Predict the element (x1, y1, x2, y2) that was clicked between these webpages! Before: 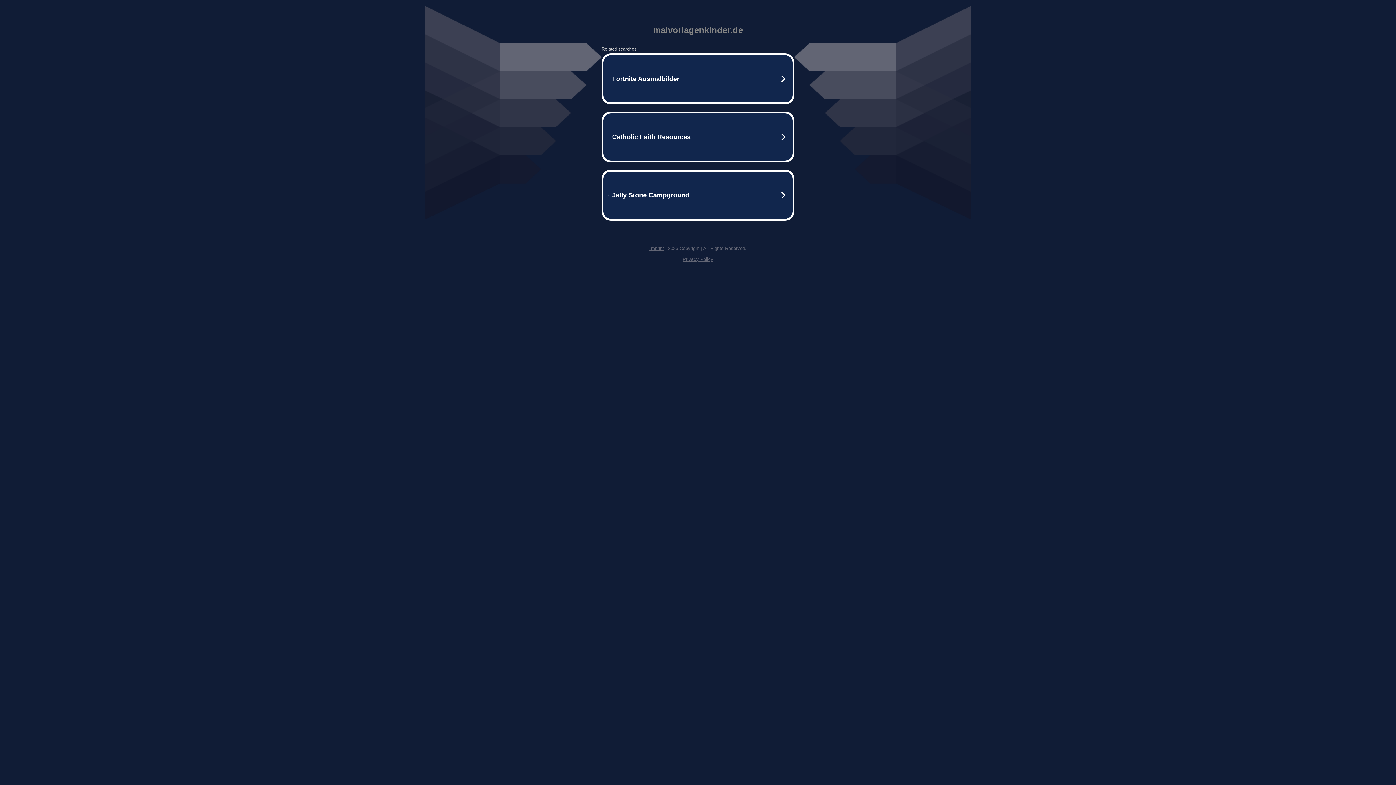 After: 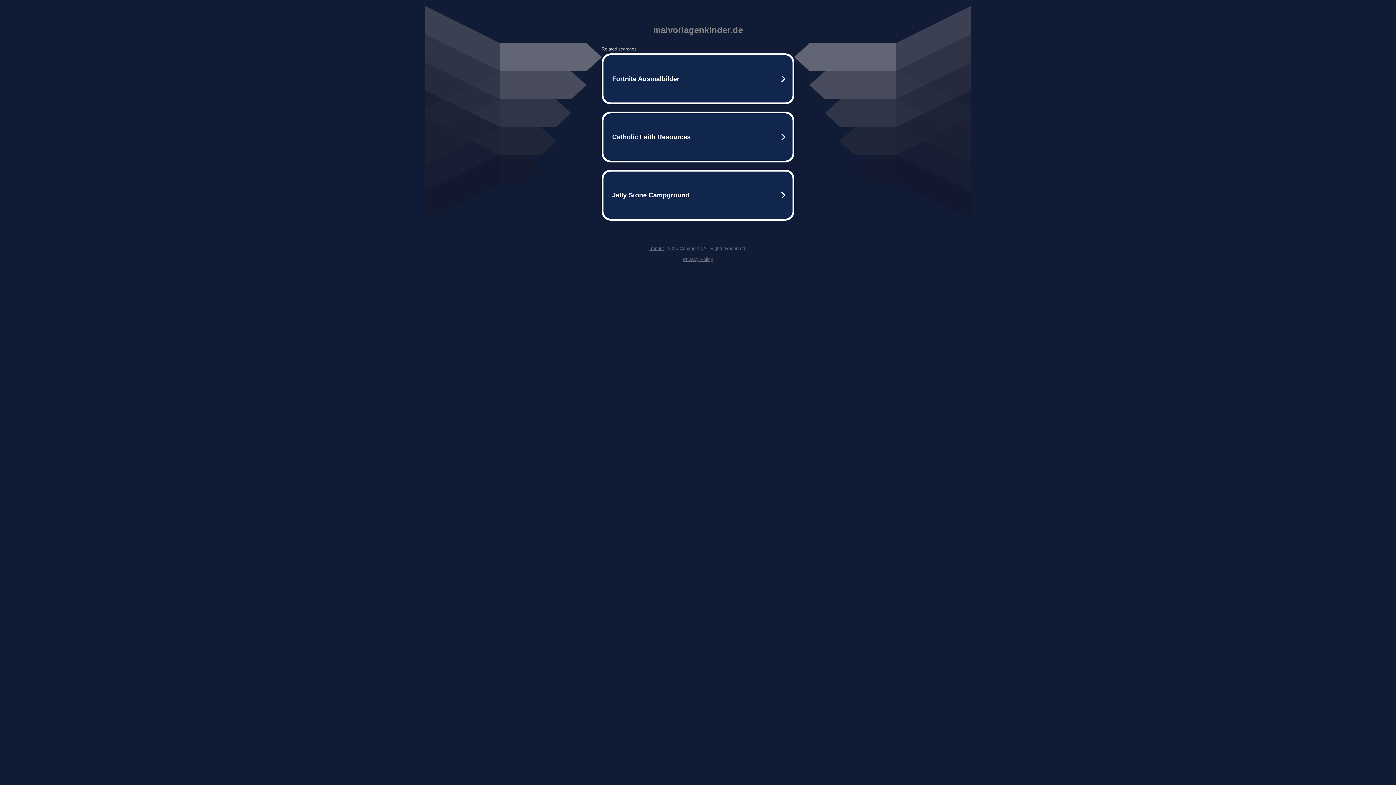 Action: bbox: (649, 245, 664, 251) label: Imprint